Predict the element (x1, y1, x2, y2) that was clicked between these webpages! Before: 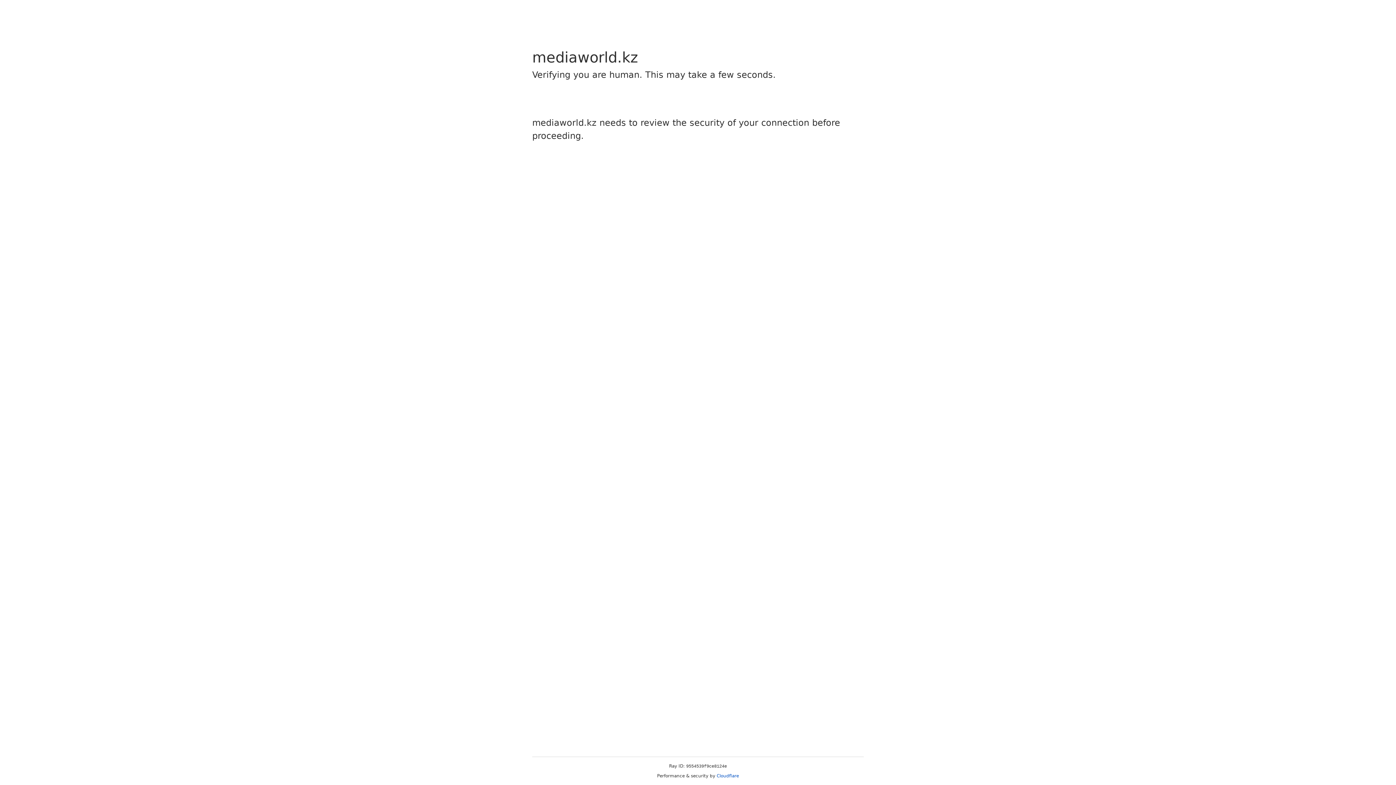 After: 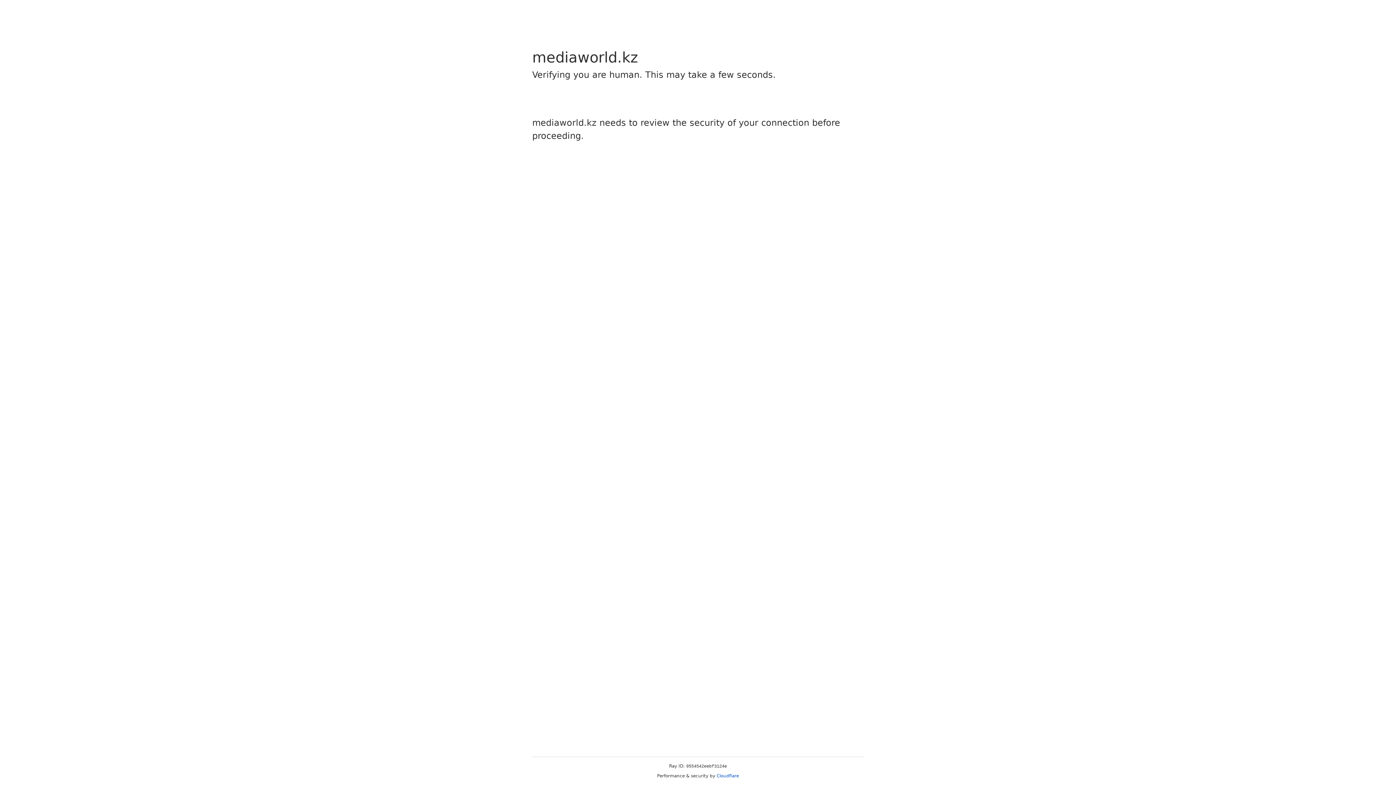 Action: label: Cloudflare bbox: (716, 773, 739, 778)